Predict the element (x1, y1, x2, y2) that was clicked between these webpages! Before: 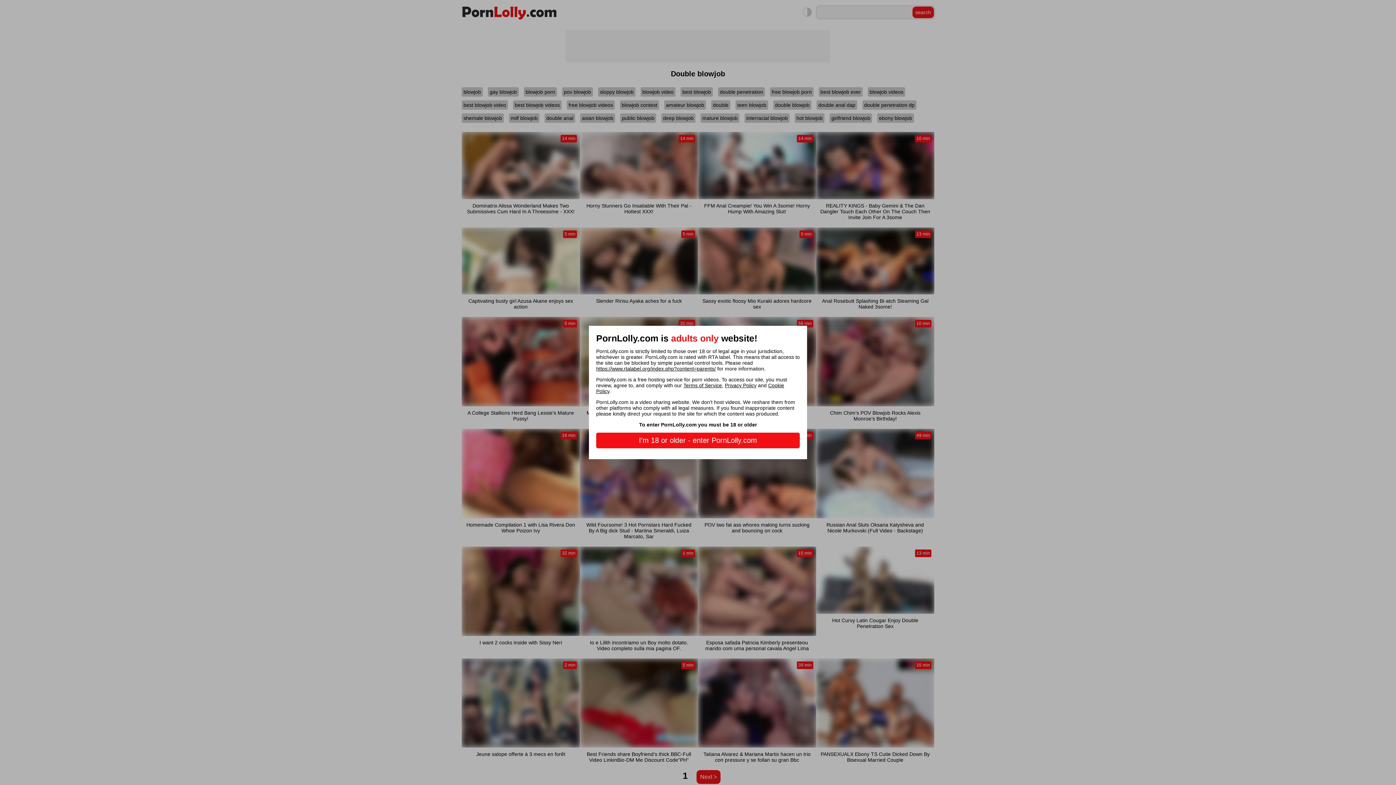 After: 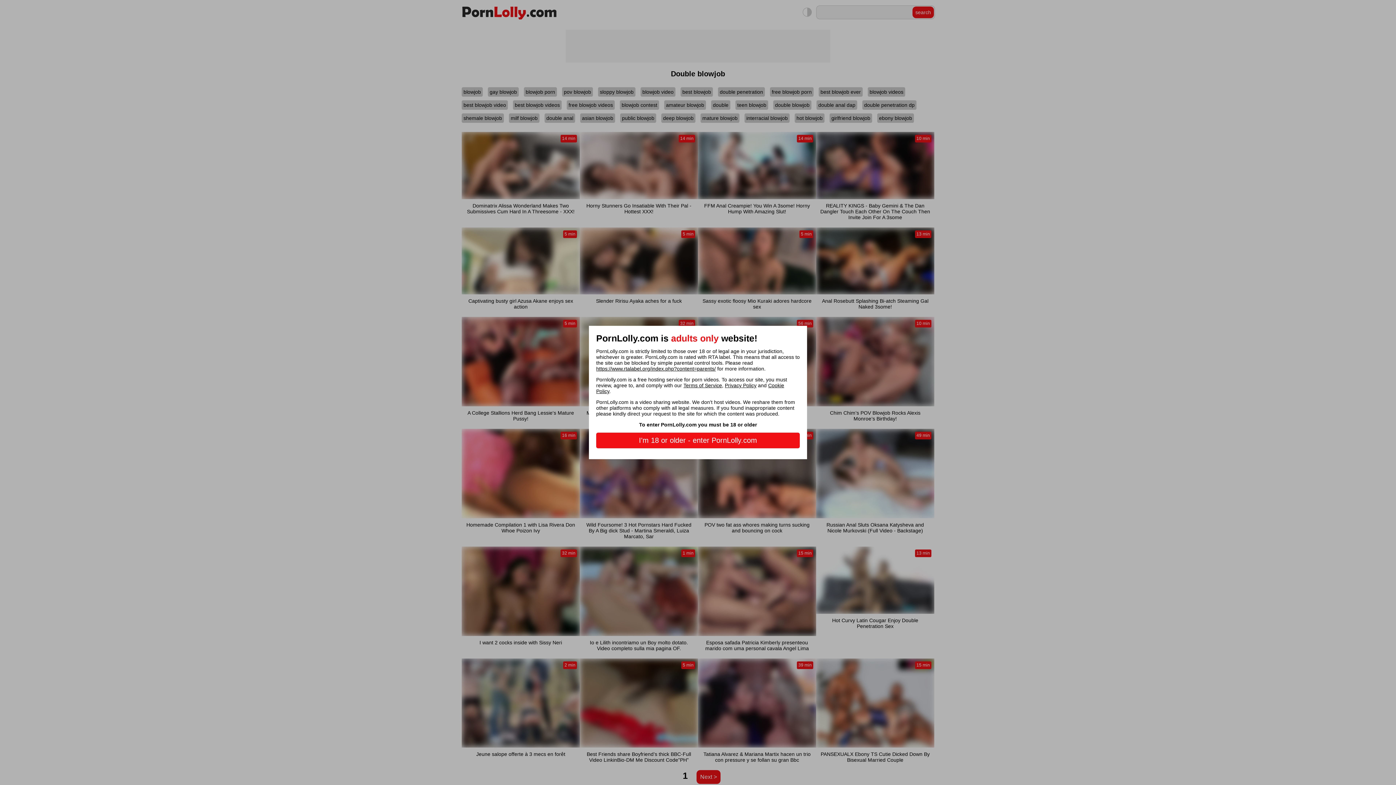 Action: label: Terms of Service bbox: (683, 382, 722, 388)